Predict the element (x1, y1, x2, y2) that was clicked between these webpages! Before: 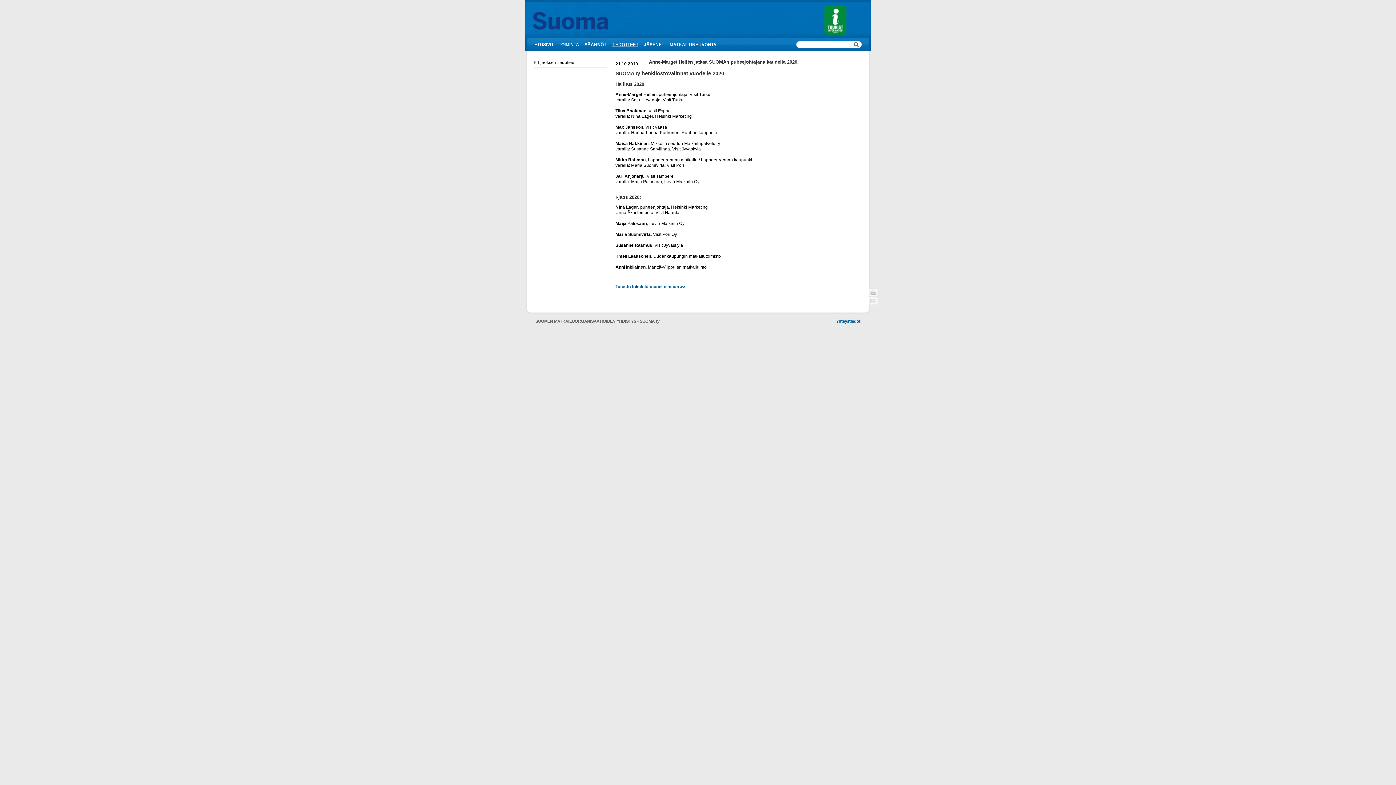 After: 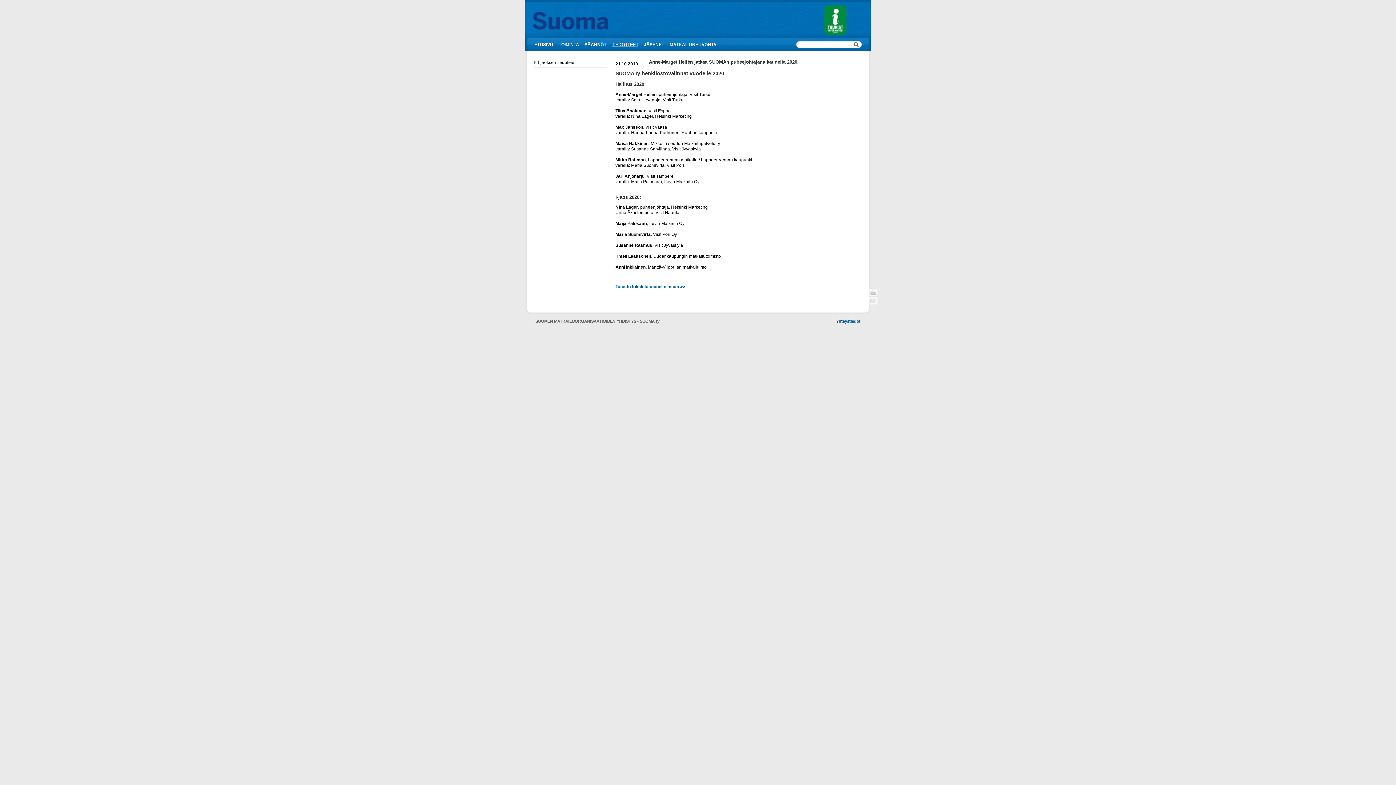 Action: label: Print page bbox: (869, 288, 878, 296)